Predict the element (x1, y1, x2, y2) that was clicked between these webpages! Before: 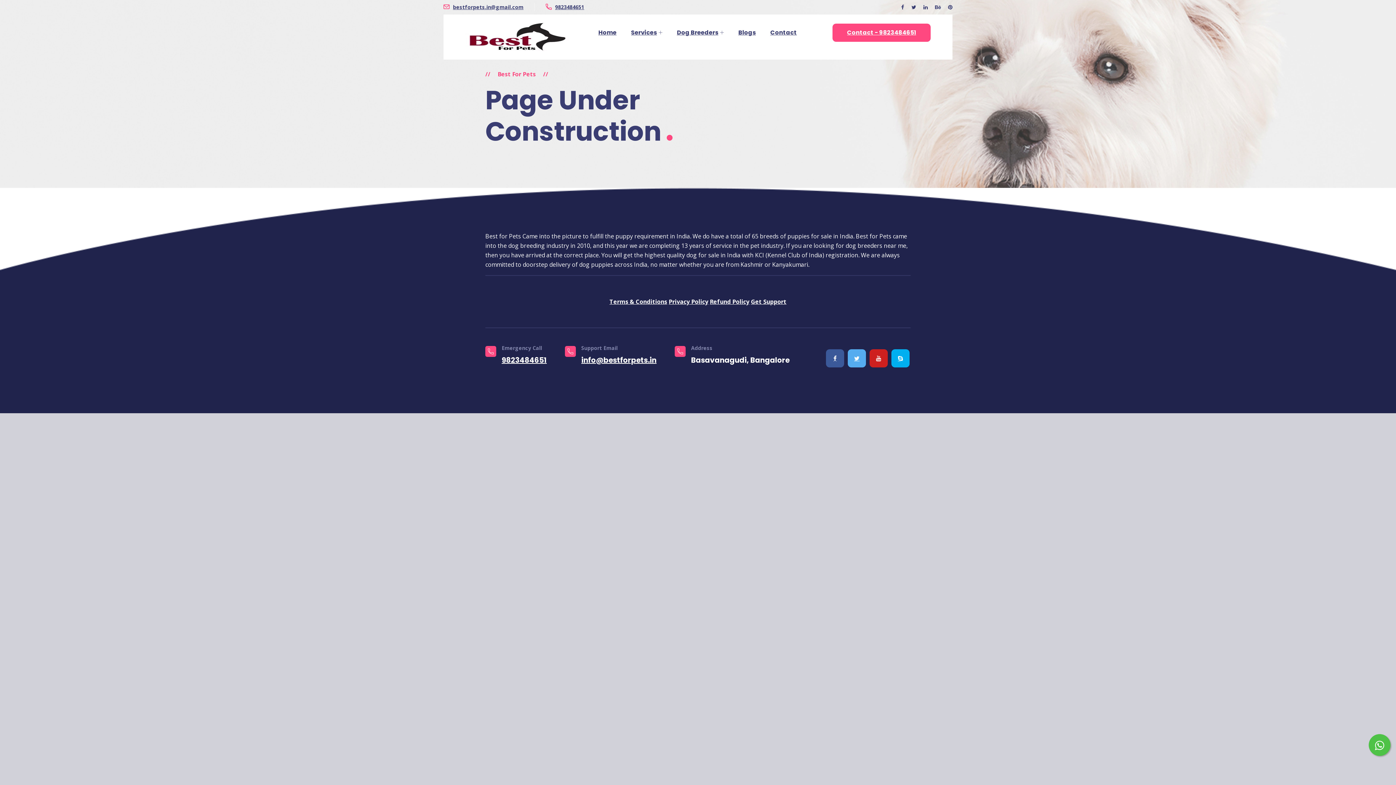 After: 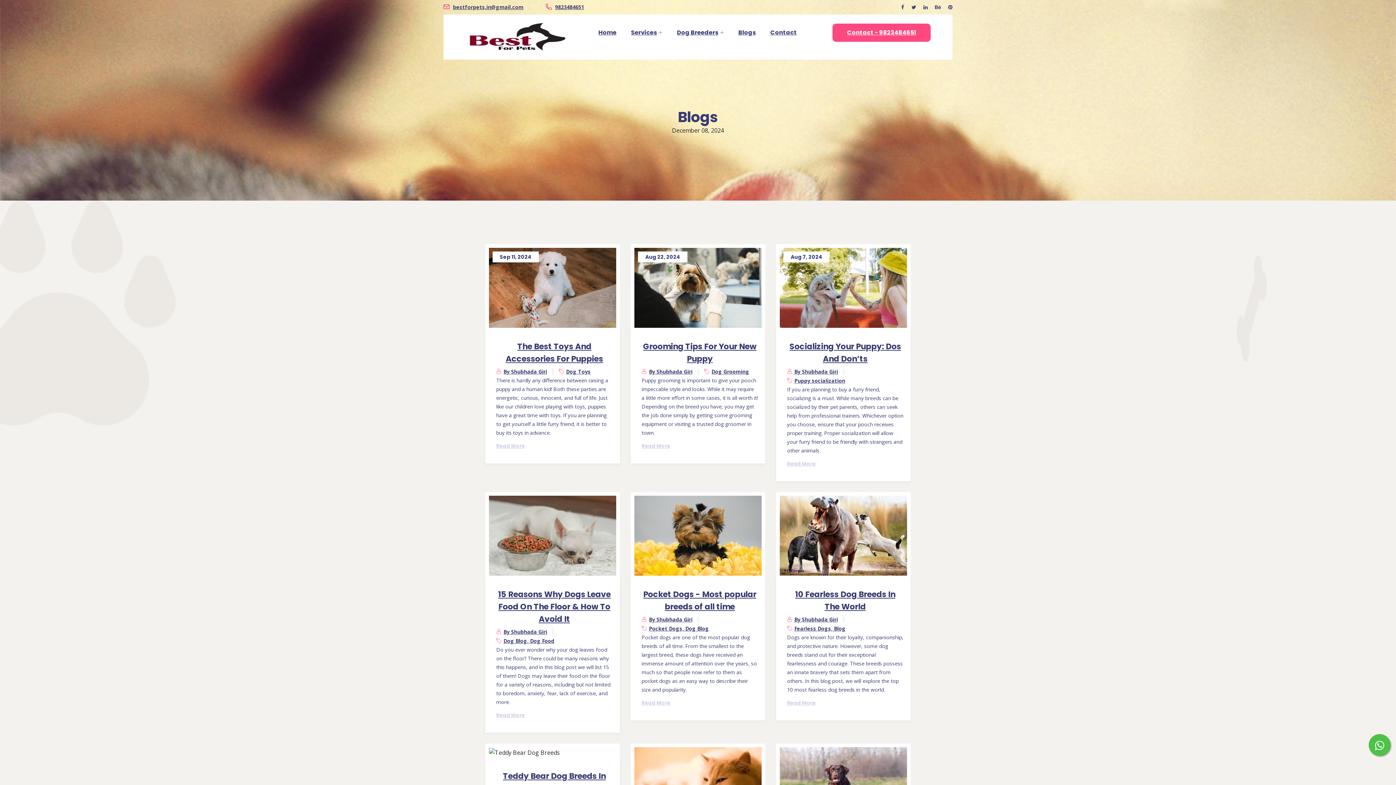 Action: bbox: (738, 14, 756, 50) label: Blogs